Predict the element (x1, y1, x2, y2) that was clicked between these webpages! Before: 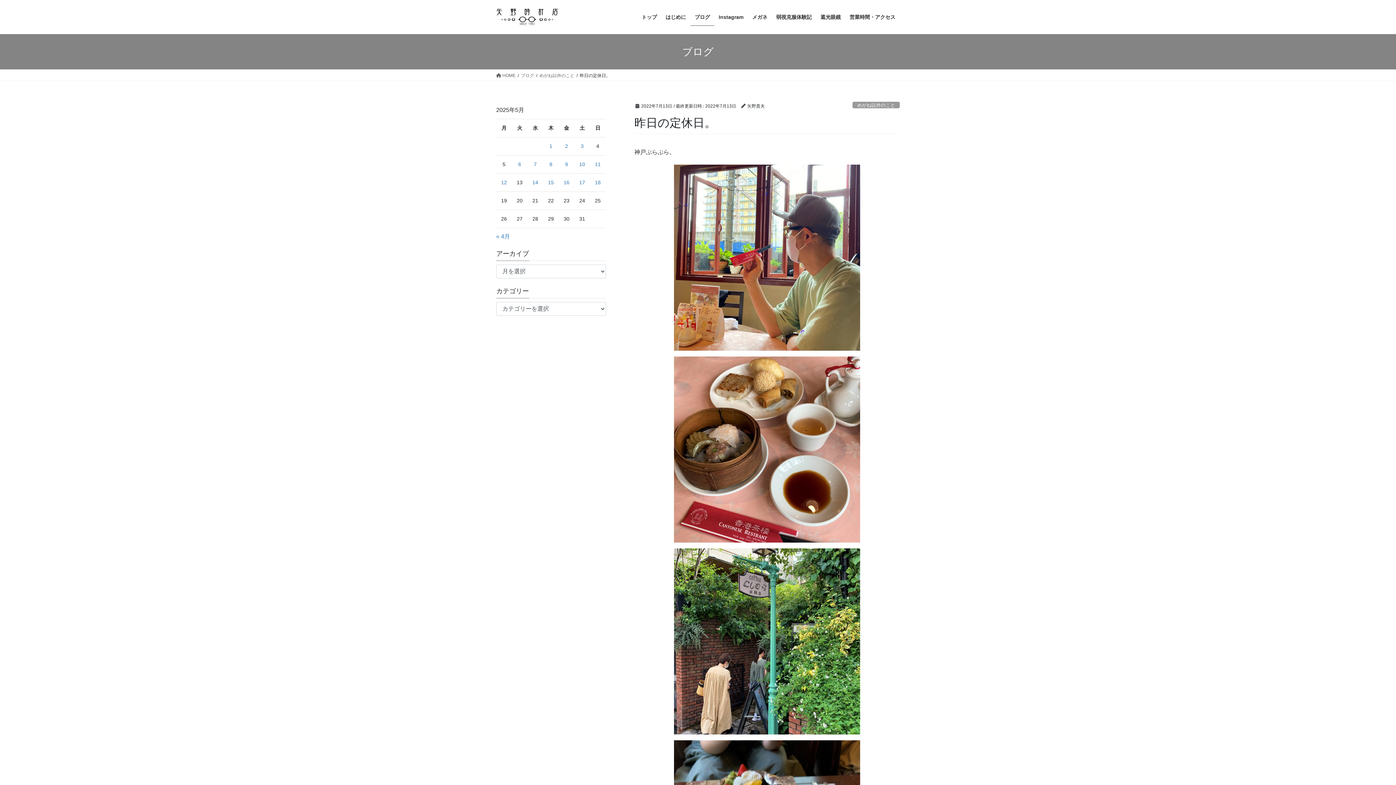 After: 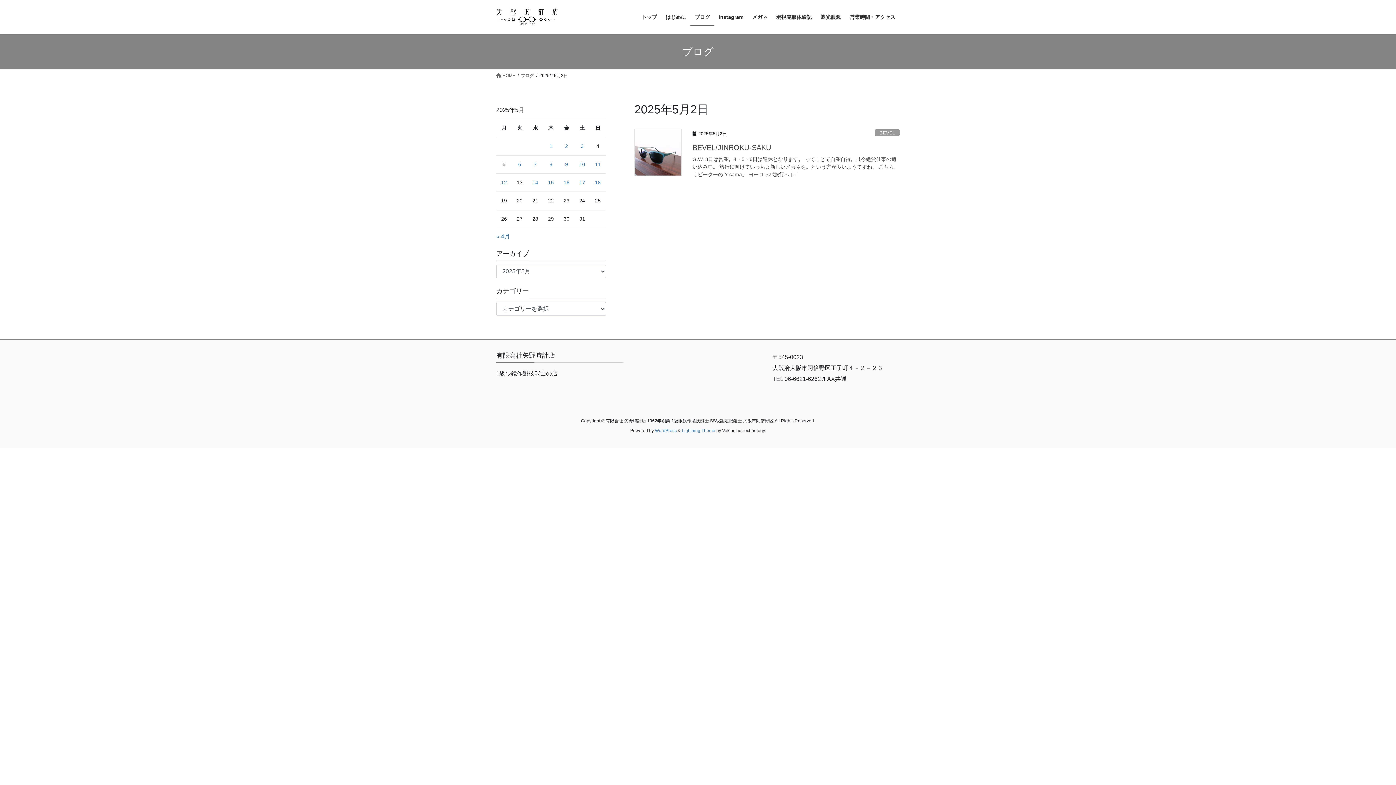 Action: label: 2025年5月2日 に投稿を公開 bbox: (565, 143, 568, 149)